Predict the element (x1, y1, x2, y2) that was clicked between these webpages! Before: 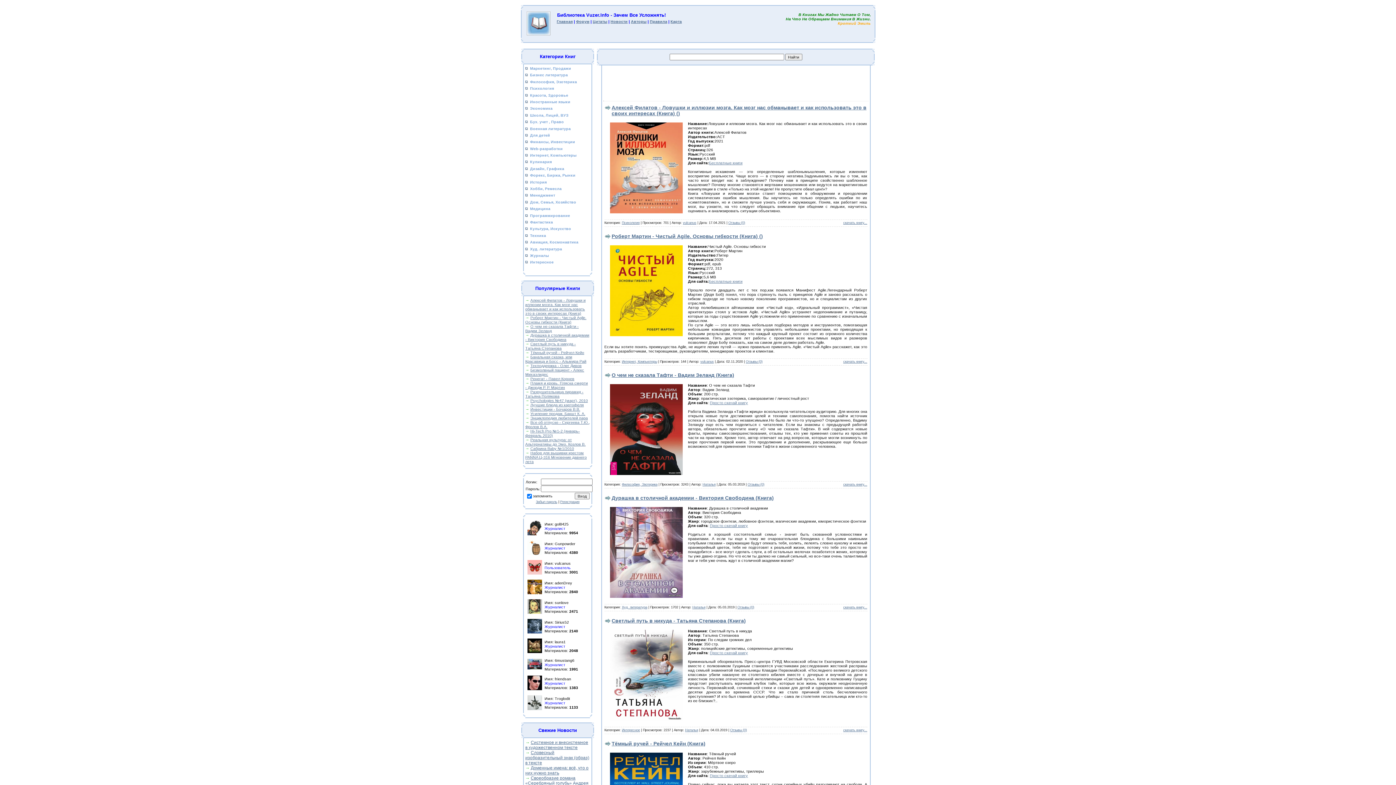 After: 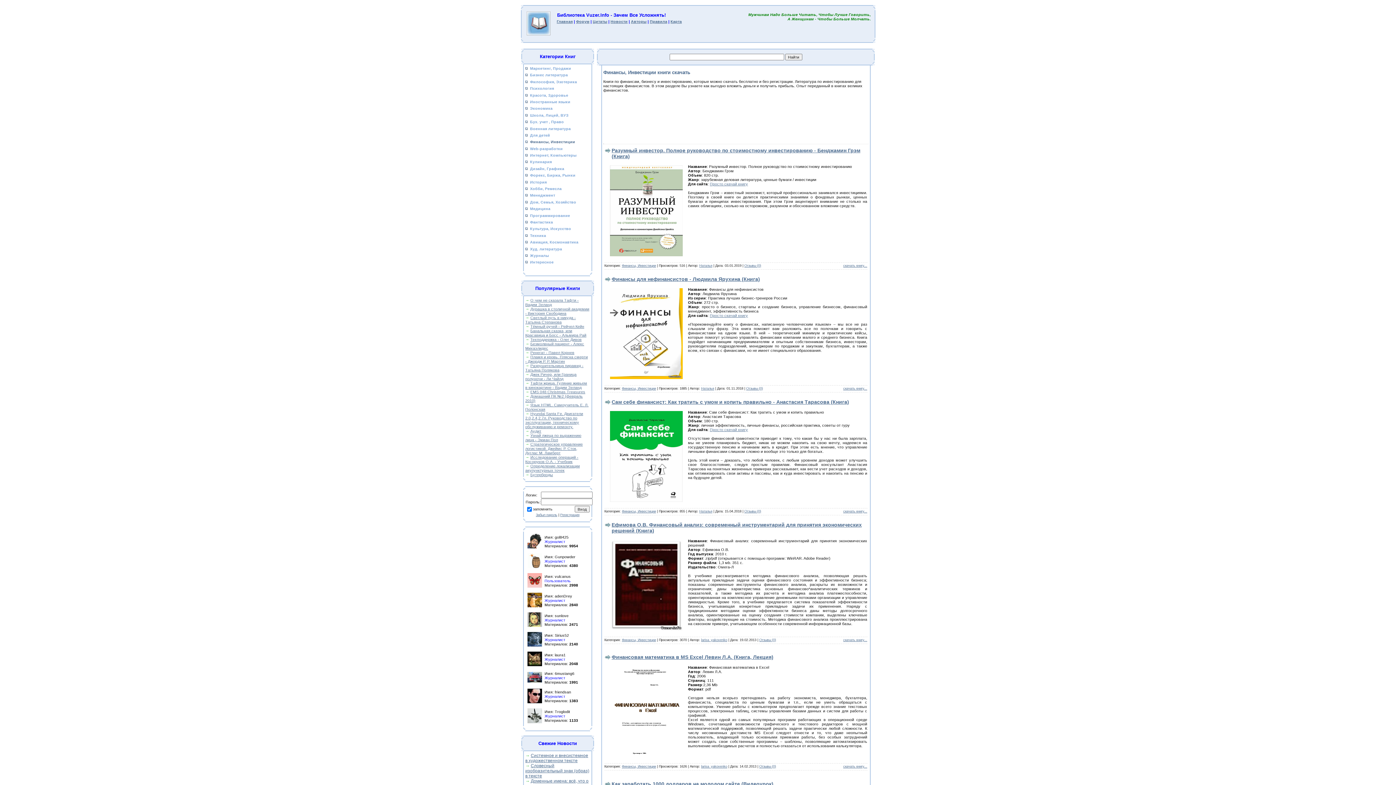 Action: label: Финансы, Инвестиции bbox: (530, 139, 575, 144)